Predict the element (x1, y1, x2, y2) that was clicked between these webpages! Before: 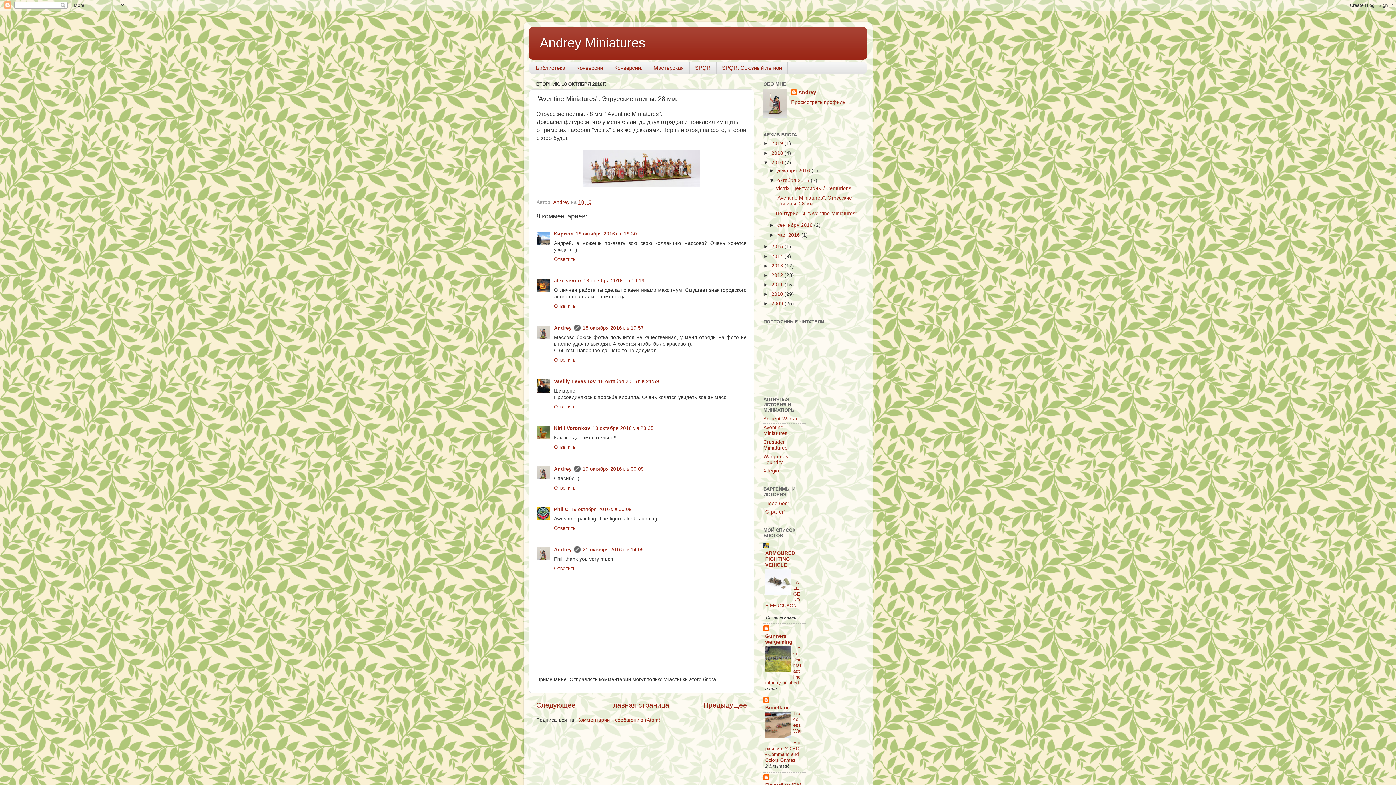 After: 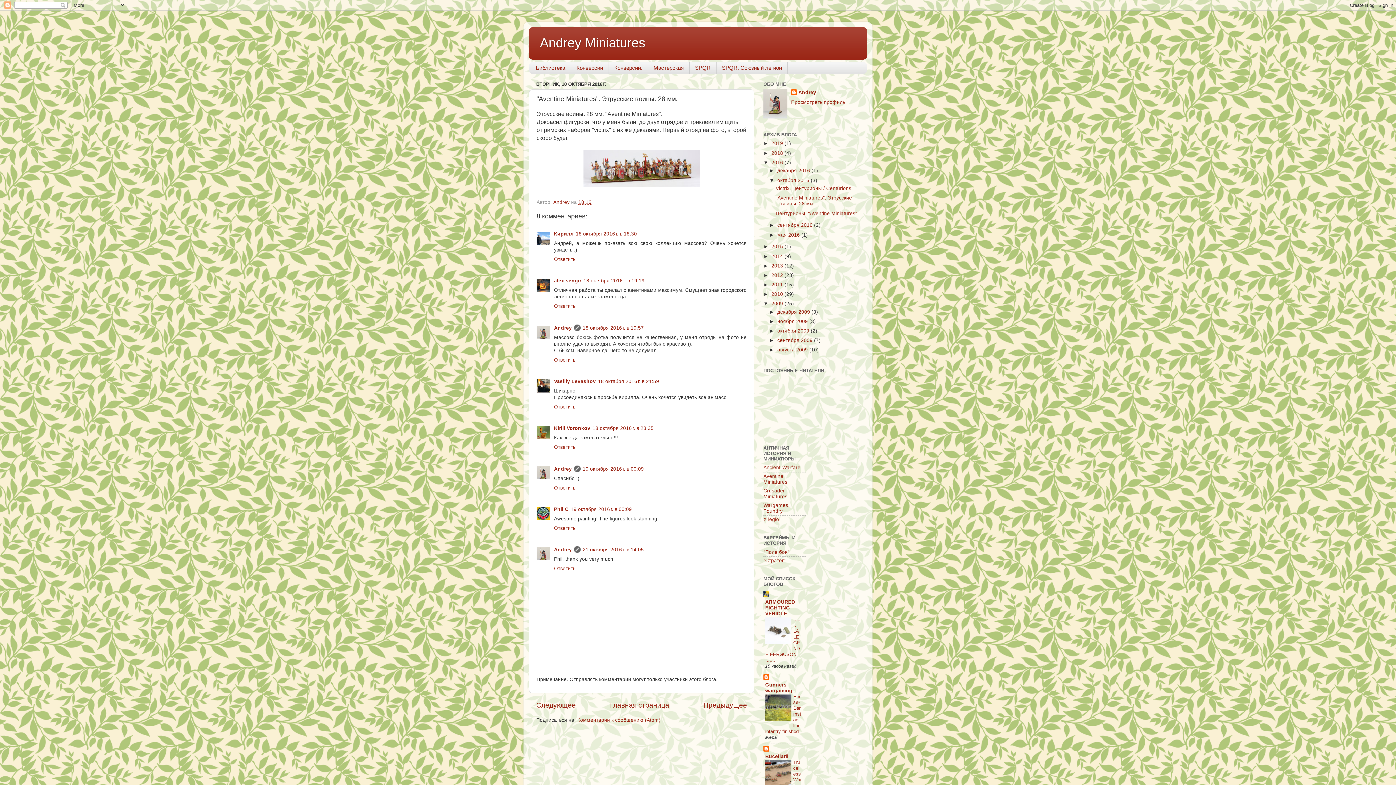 Action: label: ►   bbox: (763, 301, 771, 306)